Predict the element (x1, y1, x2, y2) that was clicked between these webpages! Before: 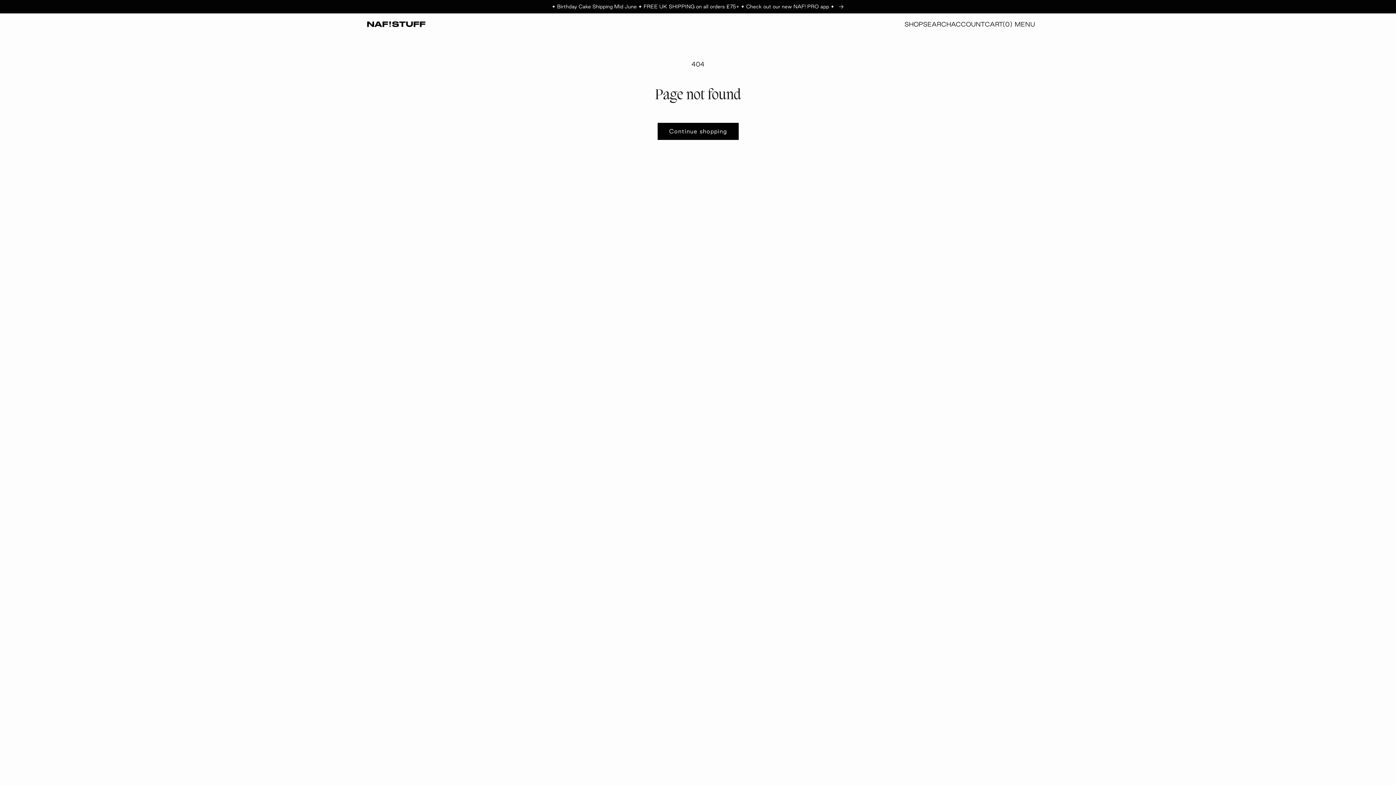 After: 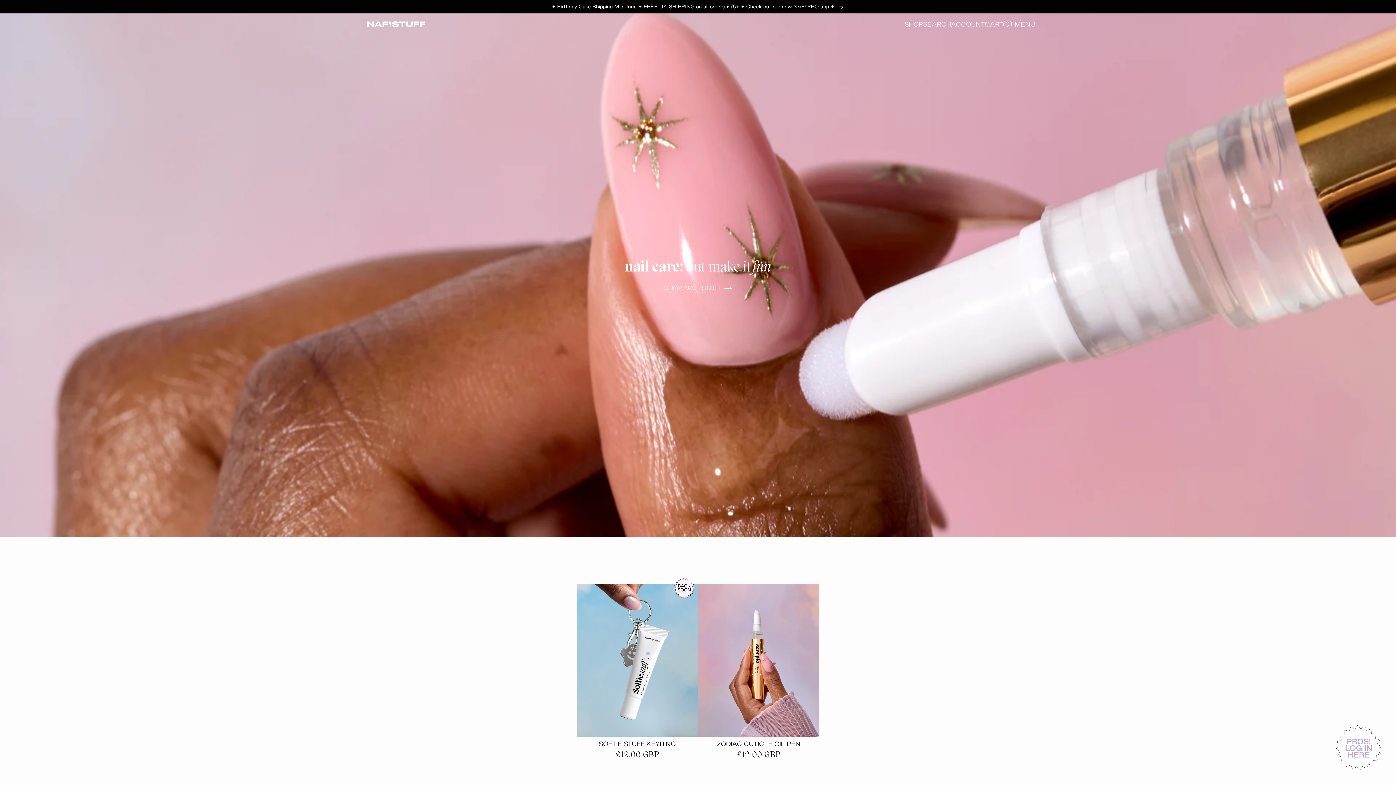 Action: bbox: (364, 18, 428, 29)